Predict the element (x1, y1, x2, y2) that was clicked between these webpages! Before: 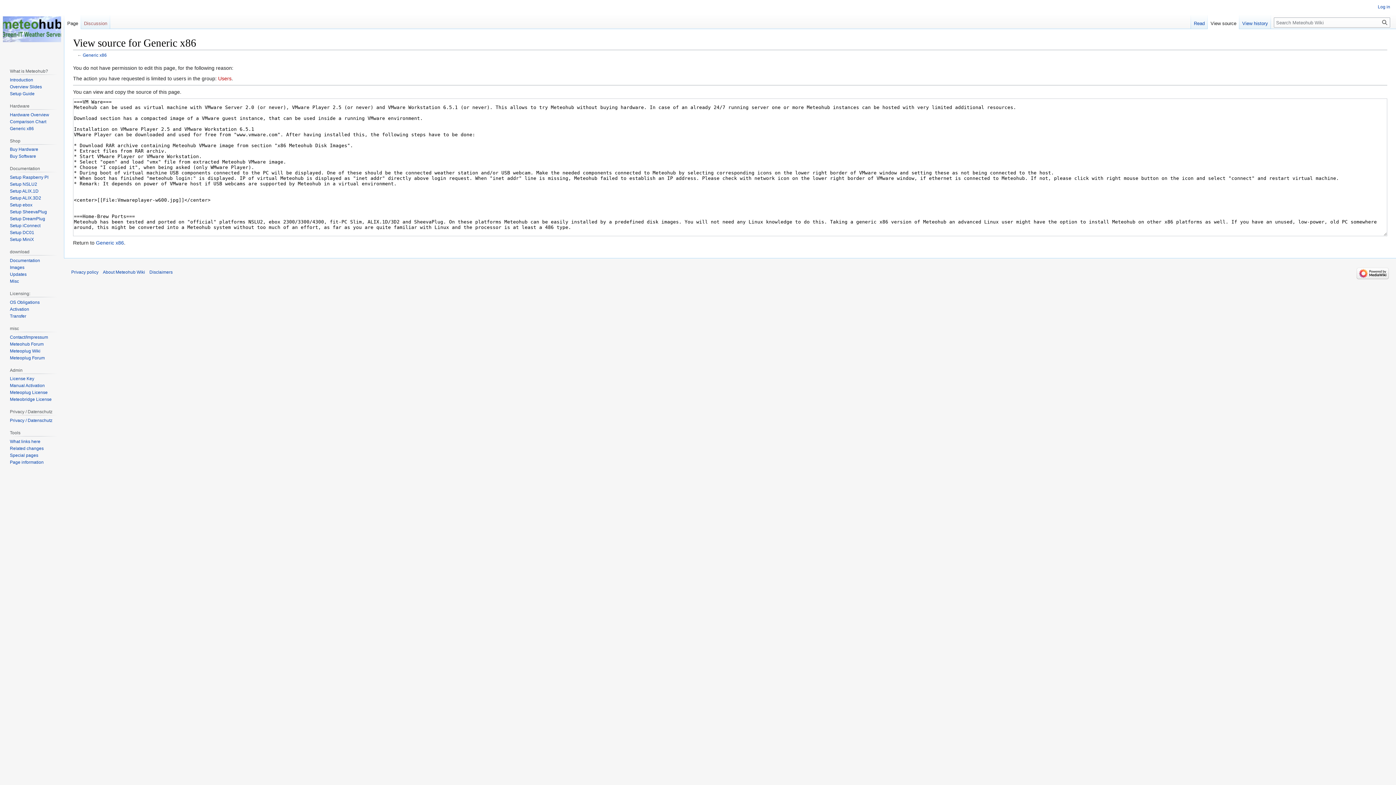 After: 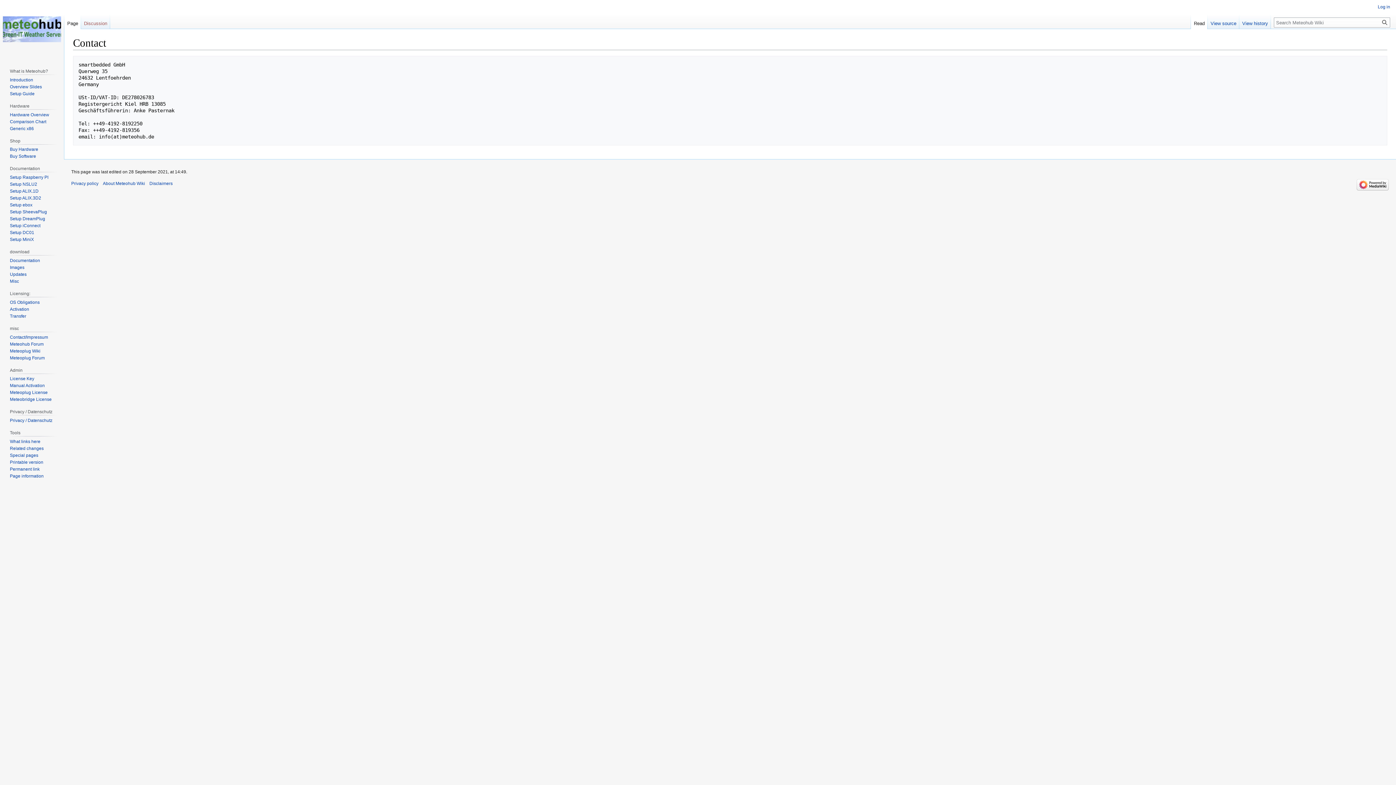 Action: label: Contact/Impressum bbox: (9, 334, 48, 339)